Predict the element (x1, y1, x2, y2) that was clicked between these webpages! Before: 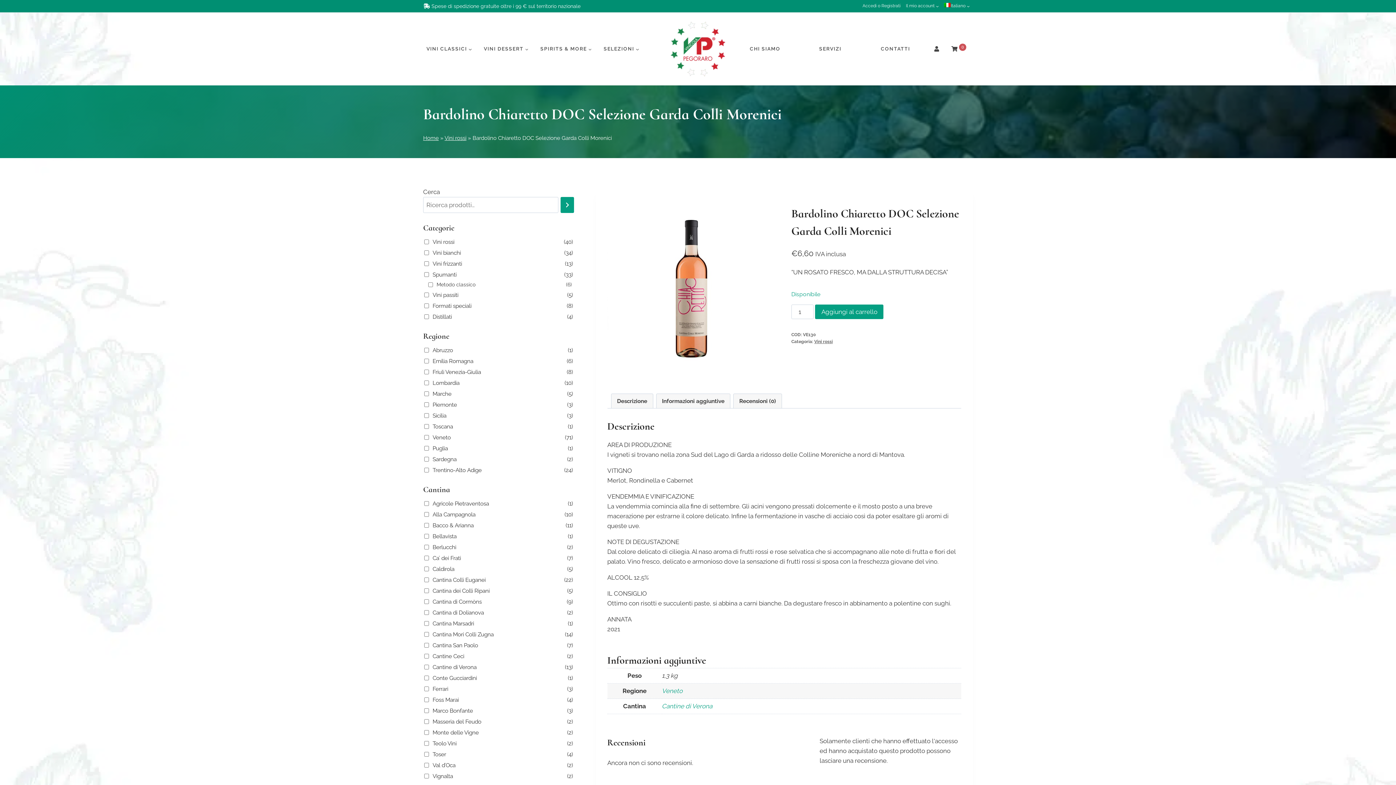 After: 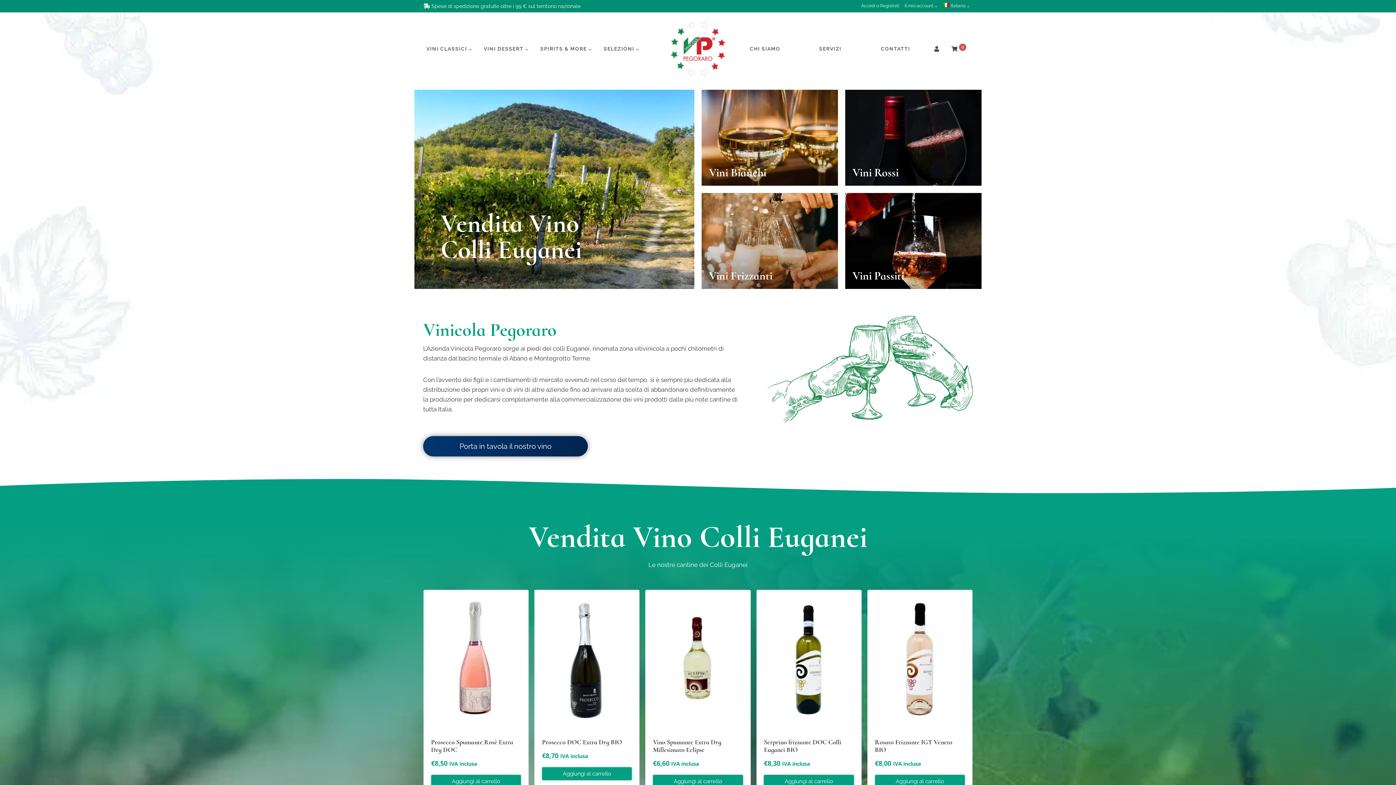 Action: label: Vinicola Pegoraro bbox: (670, 21, 725, 76)